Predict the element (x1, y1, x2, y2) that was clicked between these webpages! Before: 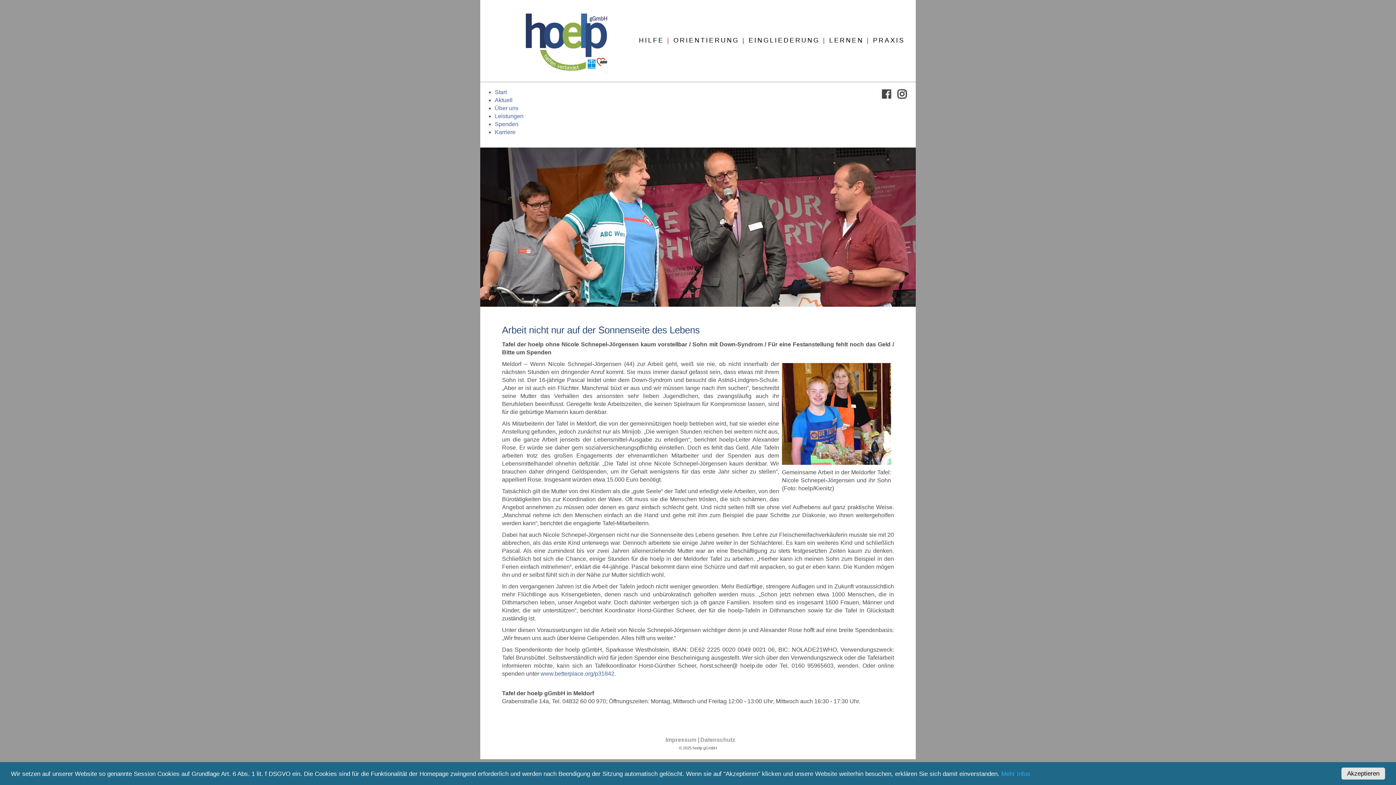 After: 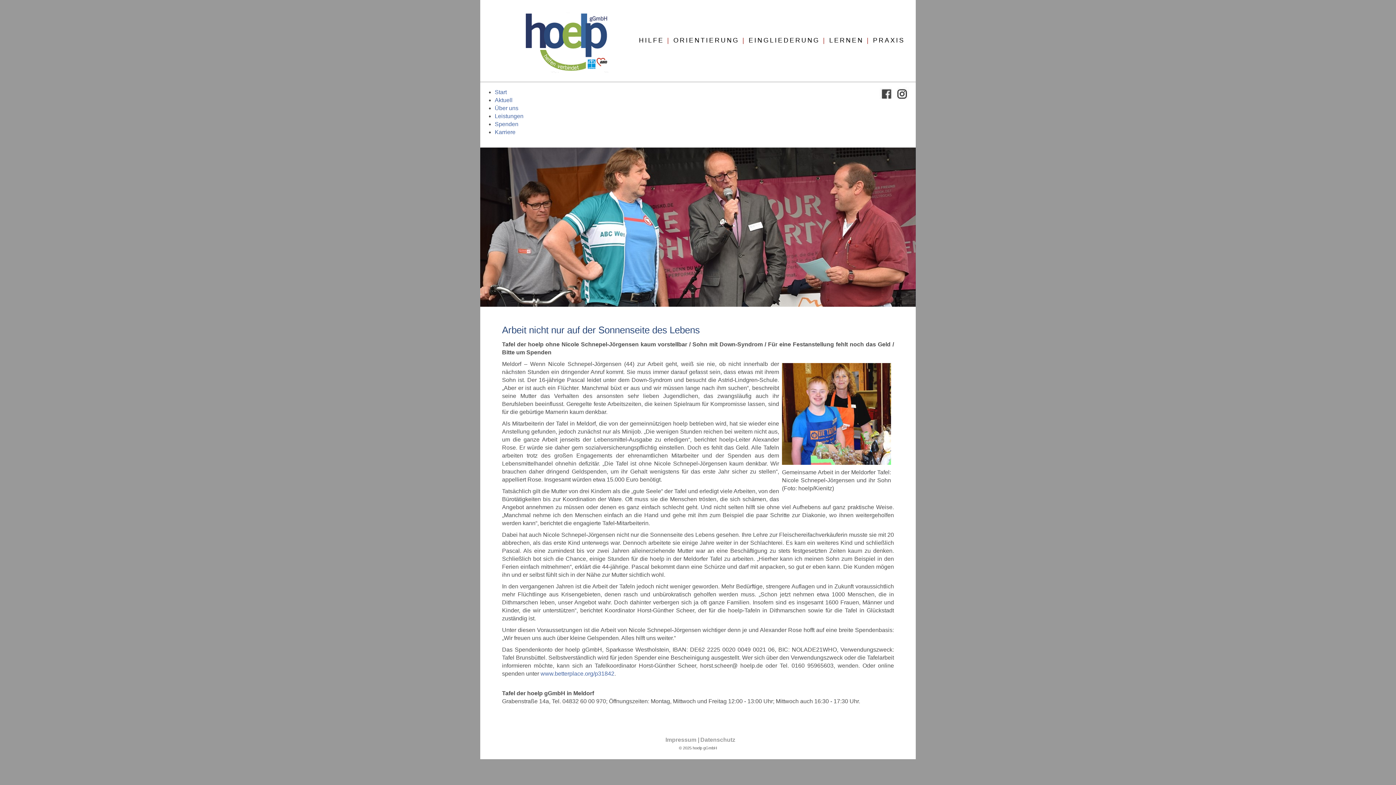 Action: label: Akzeptieren bbox: (1341, 768, 1385, 780)